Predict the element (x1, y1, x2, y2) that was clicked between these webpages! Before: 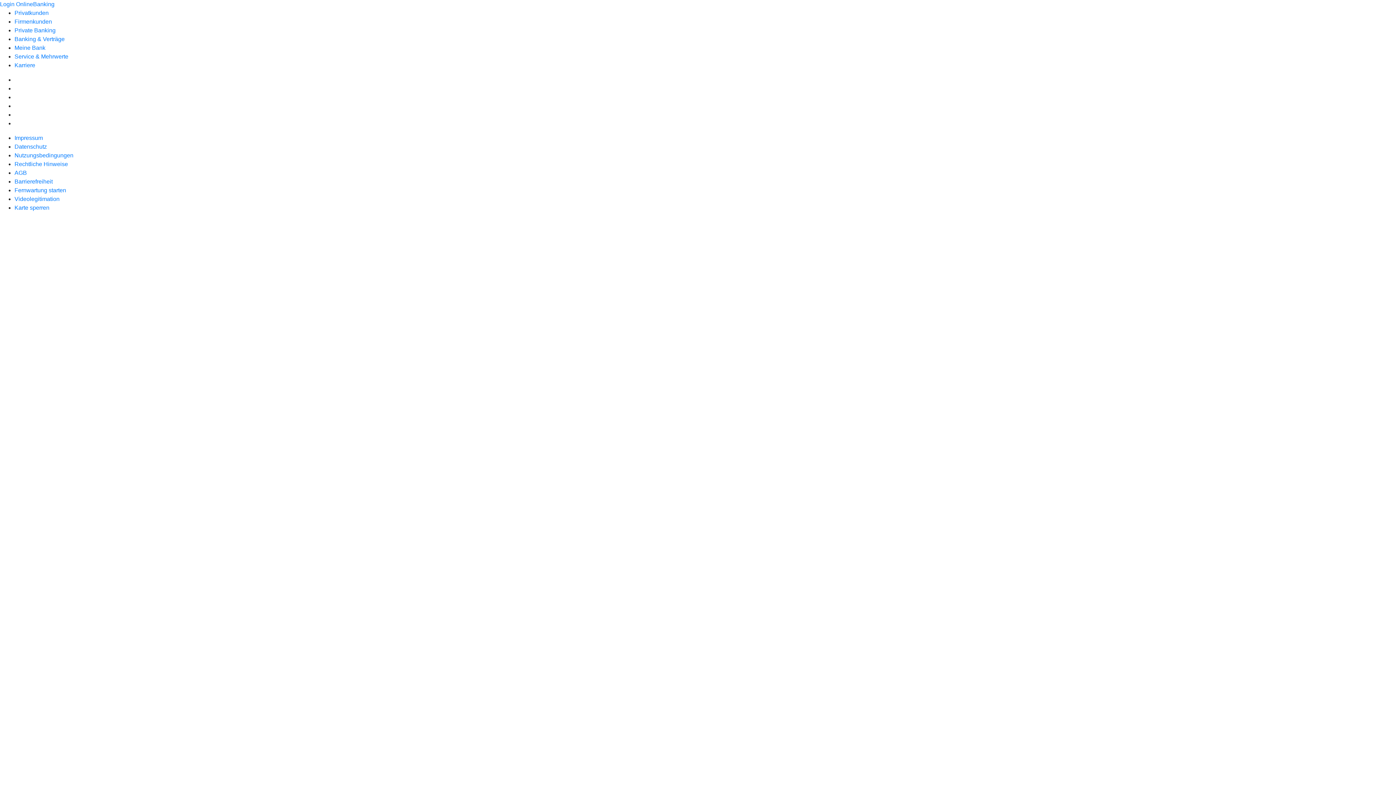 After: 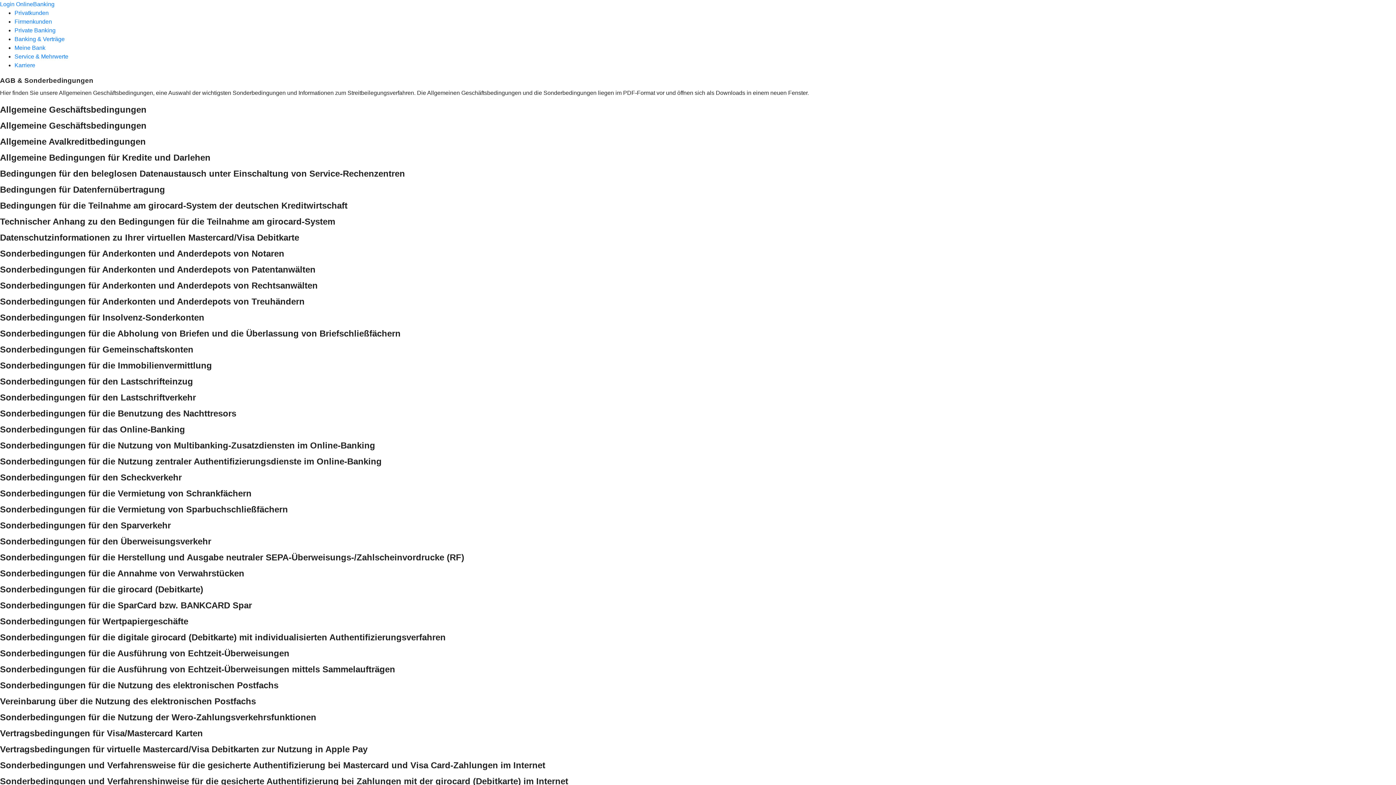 Action: bbox: (14, 169, 26, 176) label: AGB